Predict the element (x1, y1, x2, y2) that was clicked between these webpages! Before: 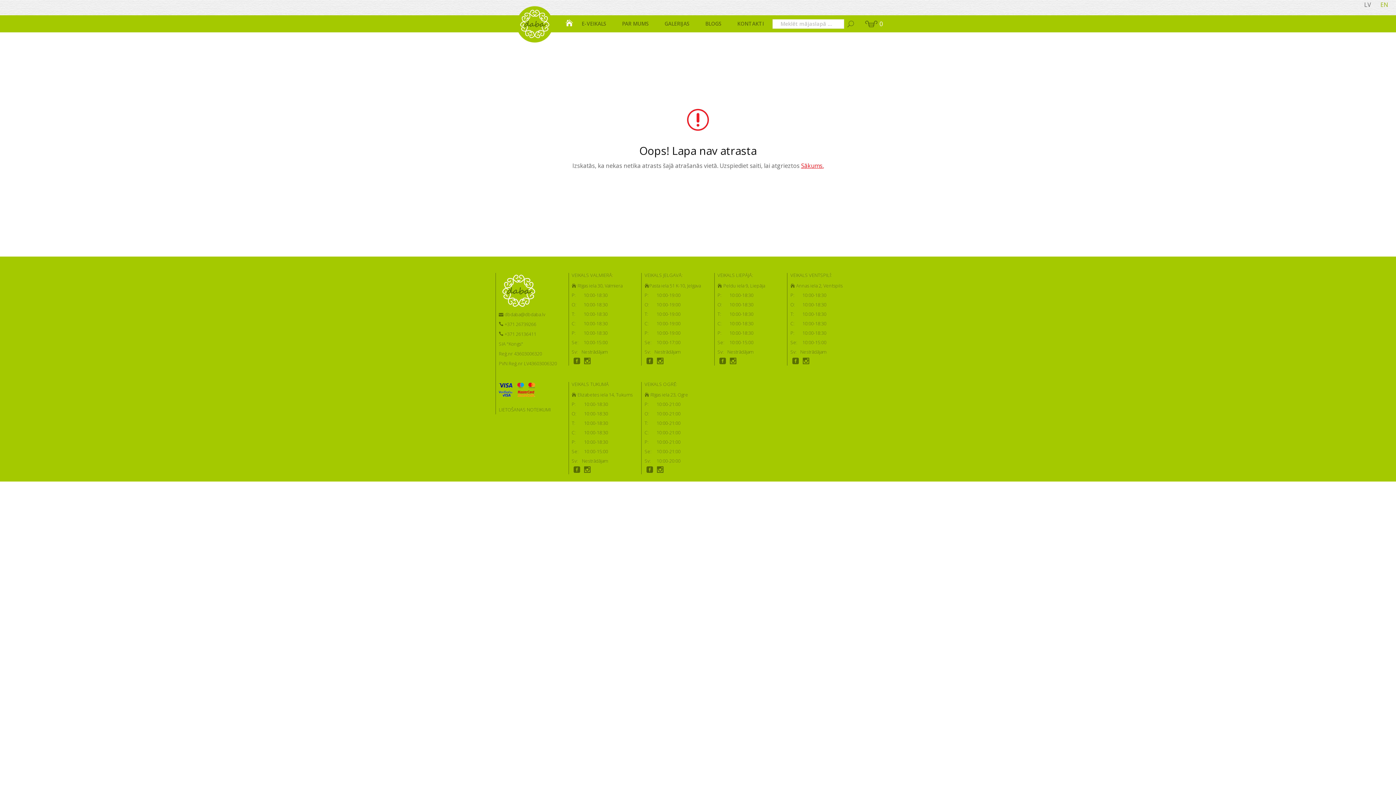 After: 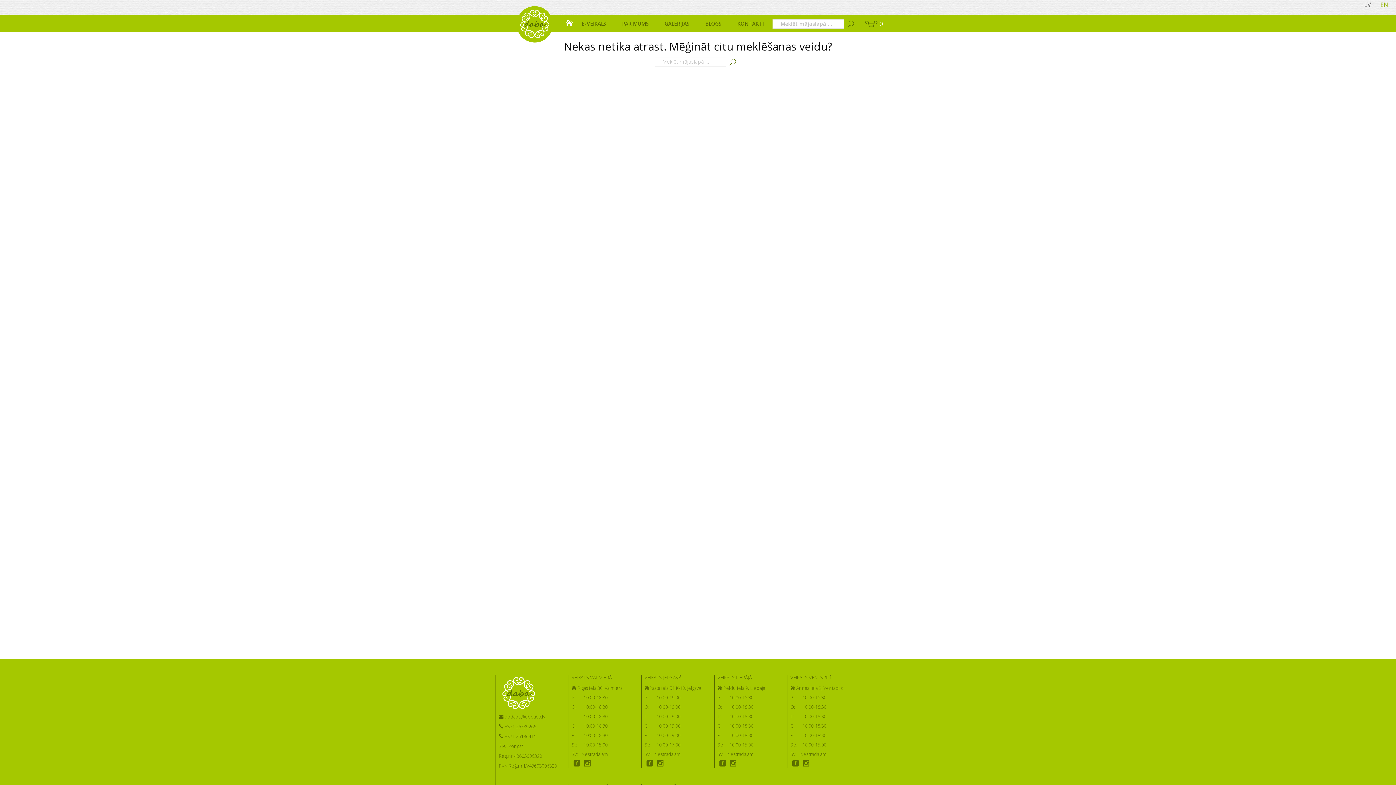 Action: bbox: (845, 18, 859, 27)